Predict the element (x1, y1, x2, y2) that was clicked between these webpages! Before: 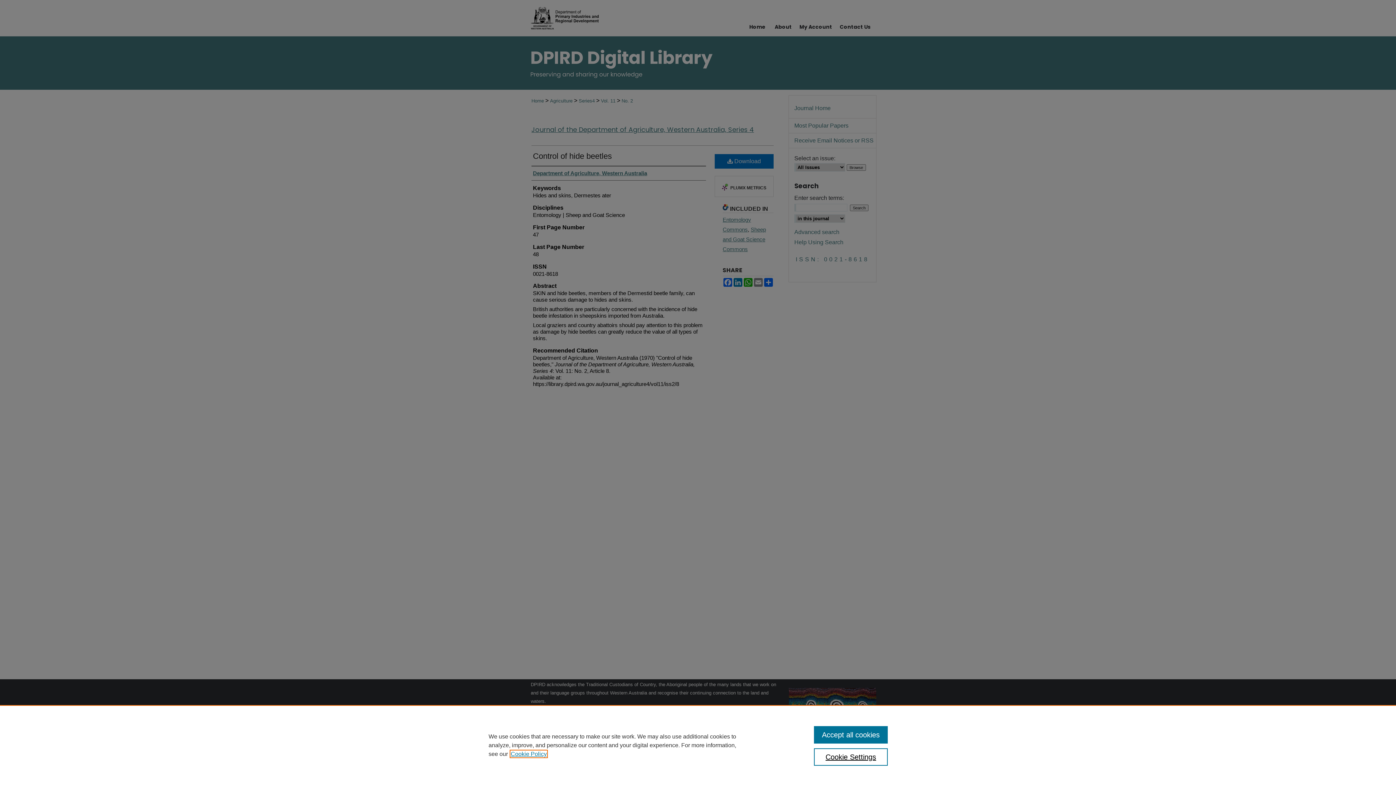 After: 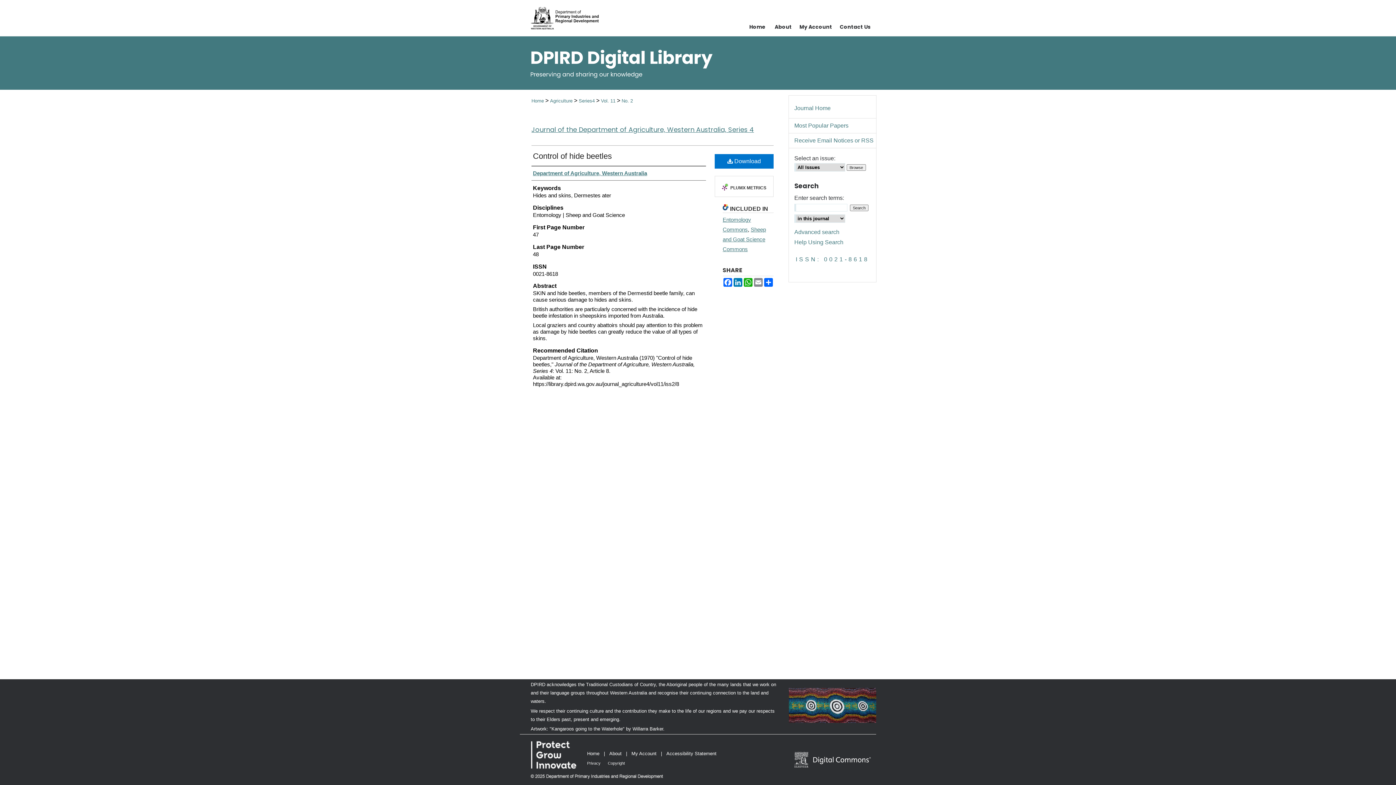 Action: bbox: (814, 726, 887, 744) label: Accept all cookies